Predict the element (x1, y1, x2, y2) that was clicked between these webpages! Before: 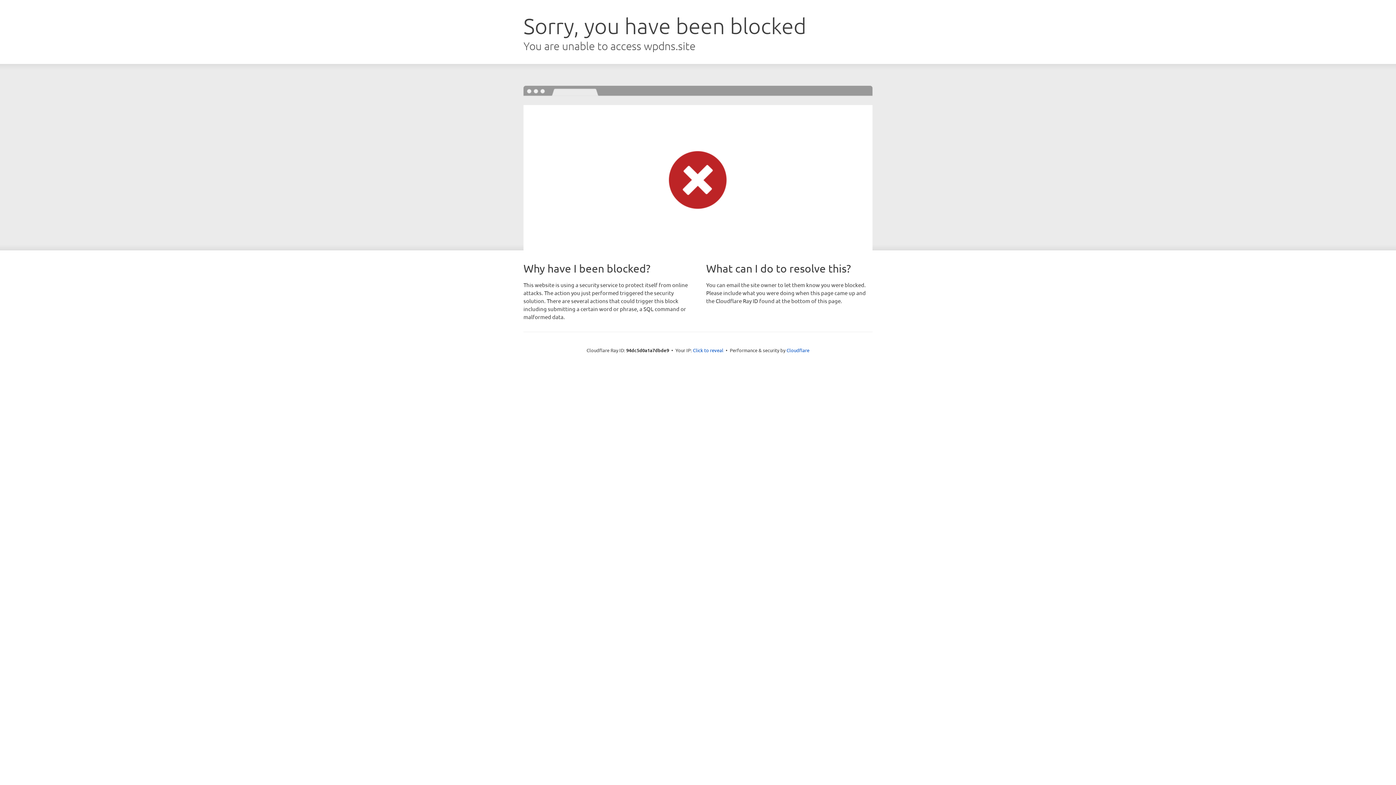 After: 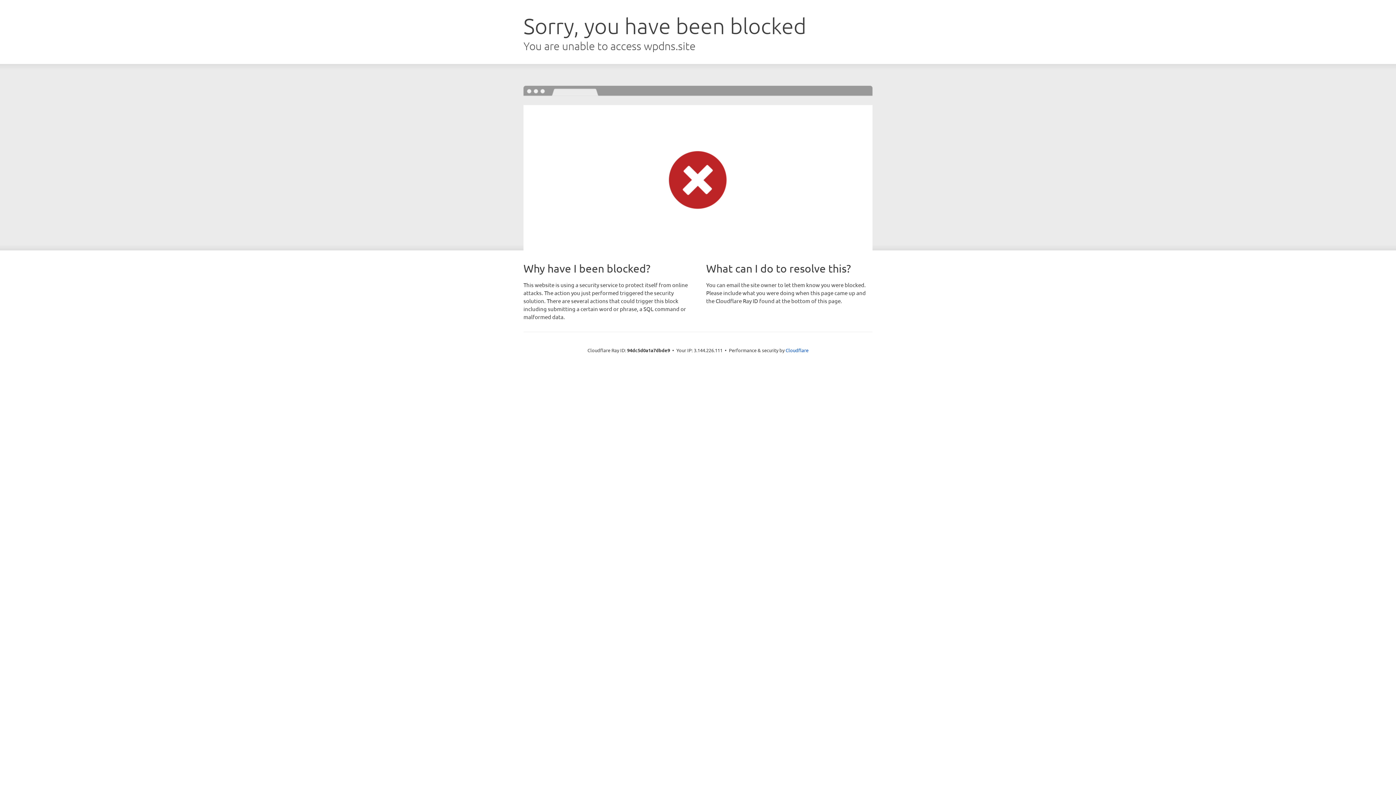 Action: label: Click to reveal bbox: (693, 346, 723, 353)